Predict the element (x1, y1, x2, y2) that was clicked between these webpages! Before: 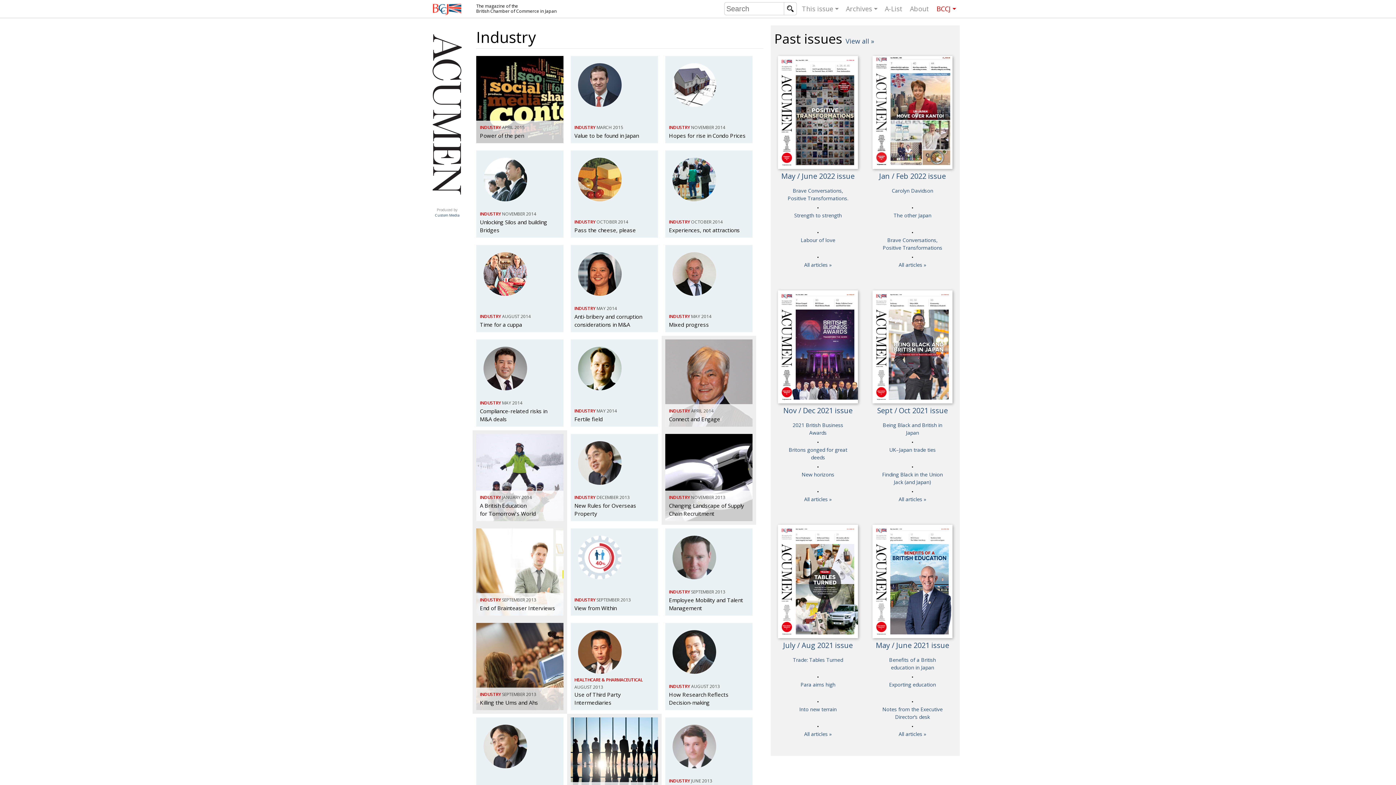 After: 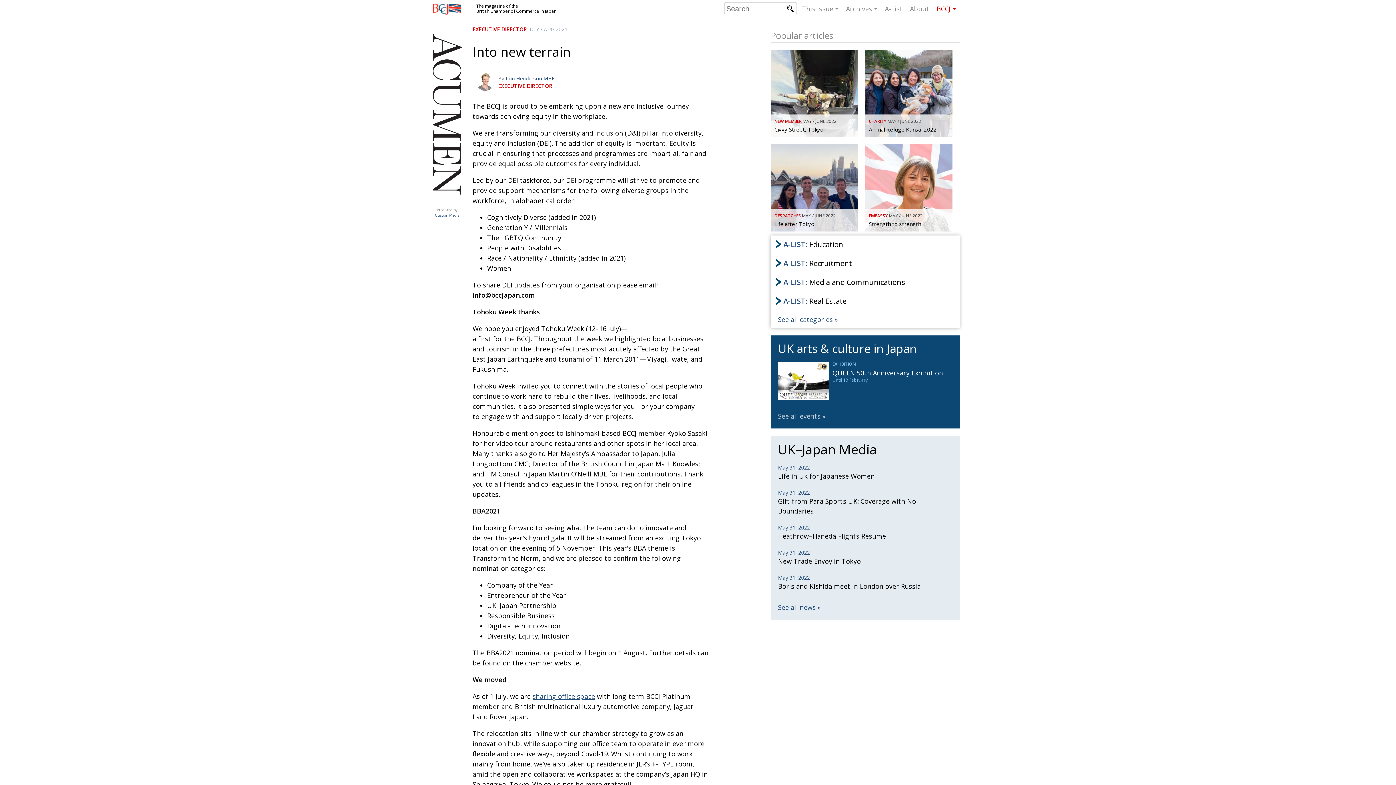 Action: label: Into new terrain bbox: (799, 705, 836, 720)